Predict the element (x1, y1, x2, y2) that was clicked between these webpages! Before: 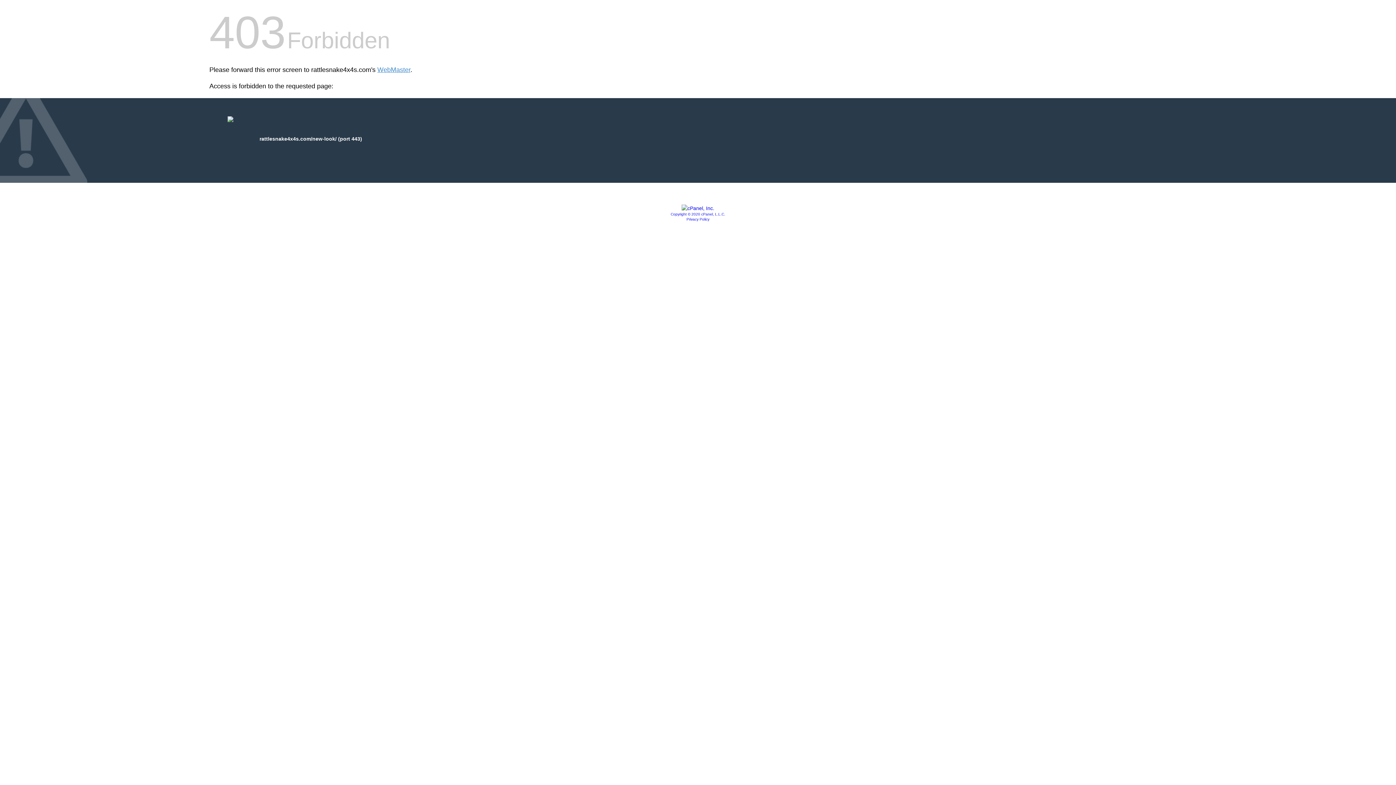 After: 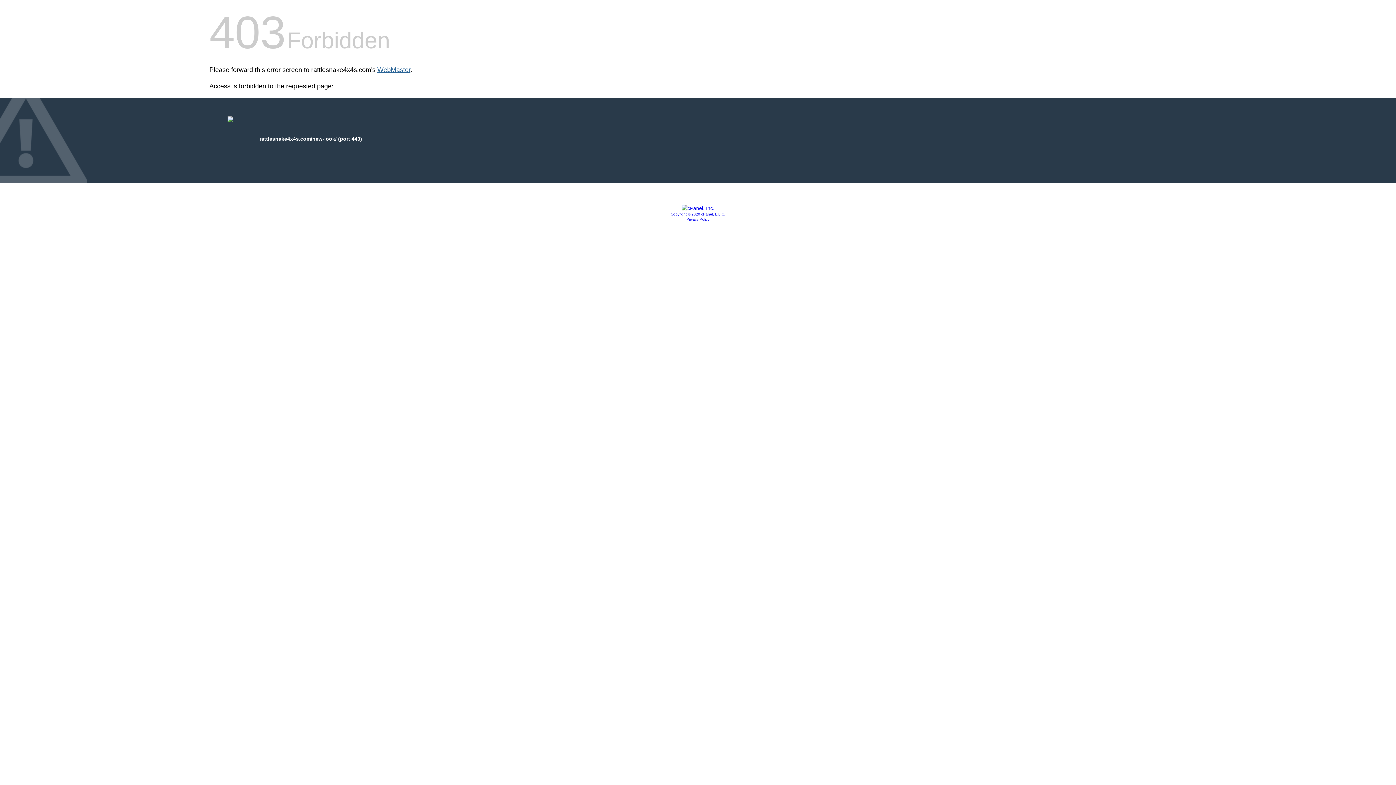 Action: label: WebMaster bbox: (377, 66, 410, 73)